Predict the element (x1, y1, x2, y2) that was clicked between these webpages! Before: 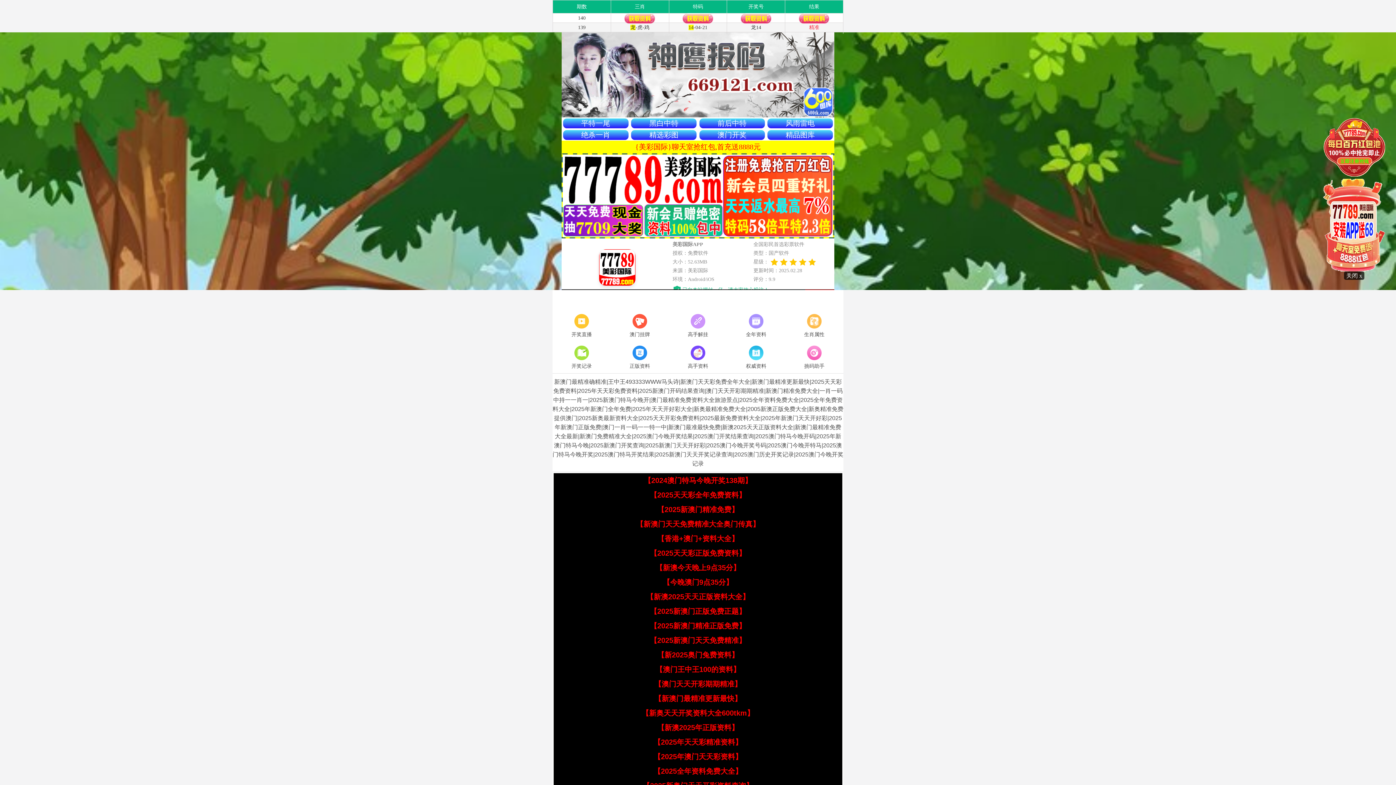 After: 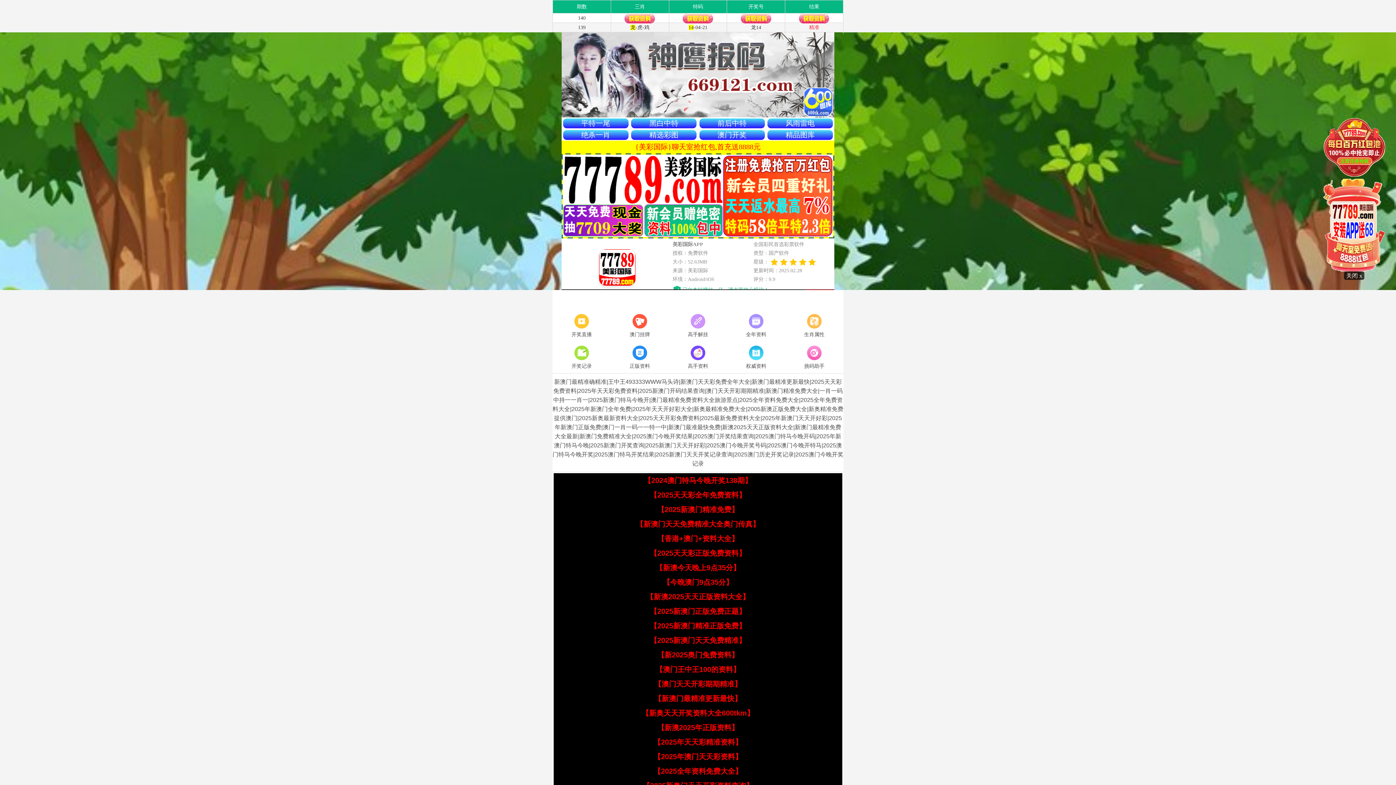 Action: label: 【2025天天彩全年免费资料】 bbox: (650, 491, 746, 499)